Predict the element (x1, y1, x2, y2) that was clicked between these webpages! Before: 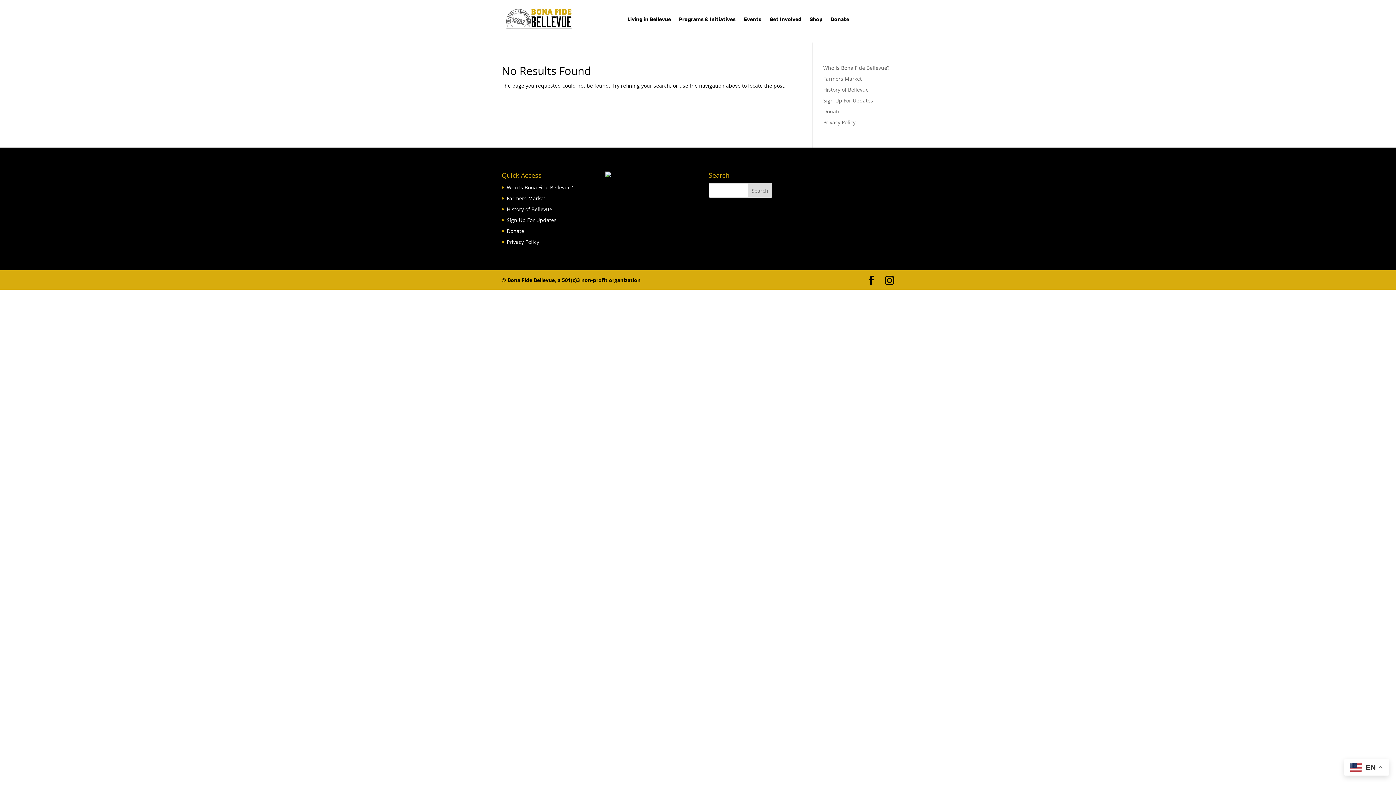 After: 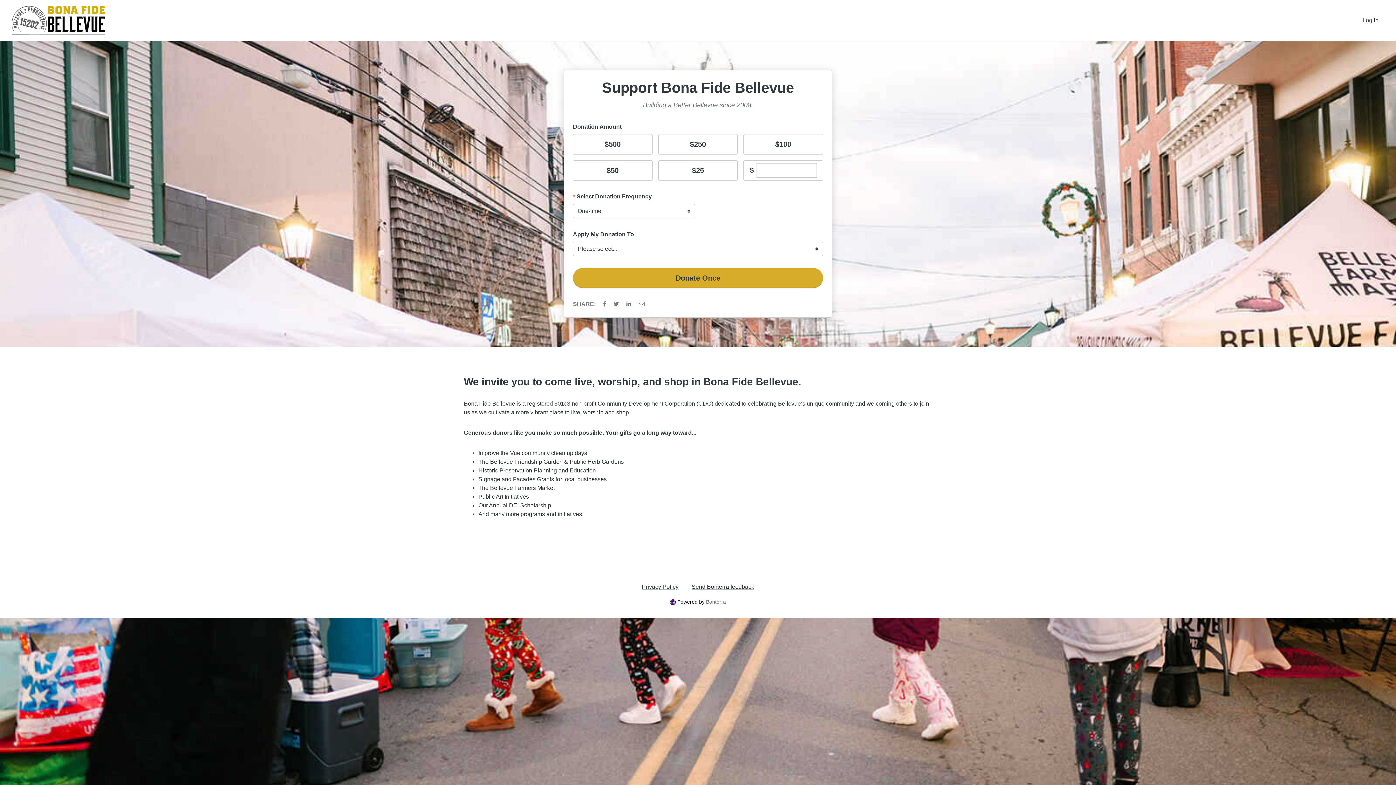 Action: bbox: (823, 108, 840, 115) label: Donate